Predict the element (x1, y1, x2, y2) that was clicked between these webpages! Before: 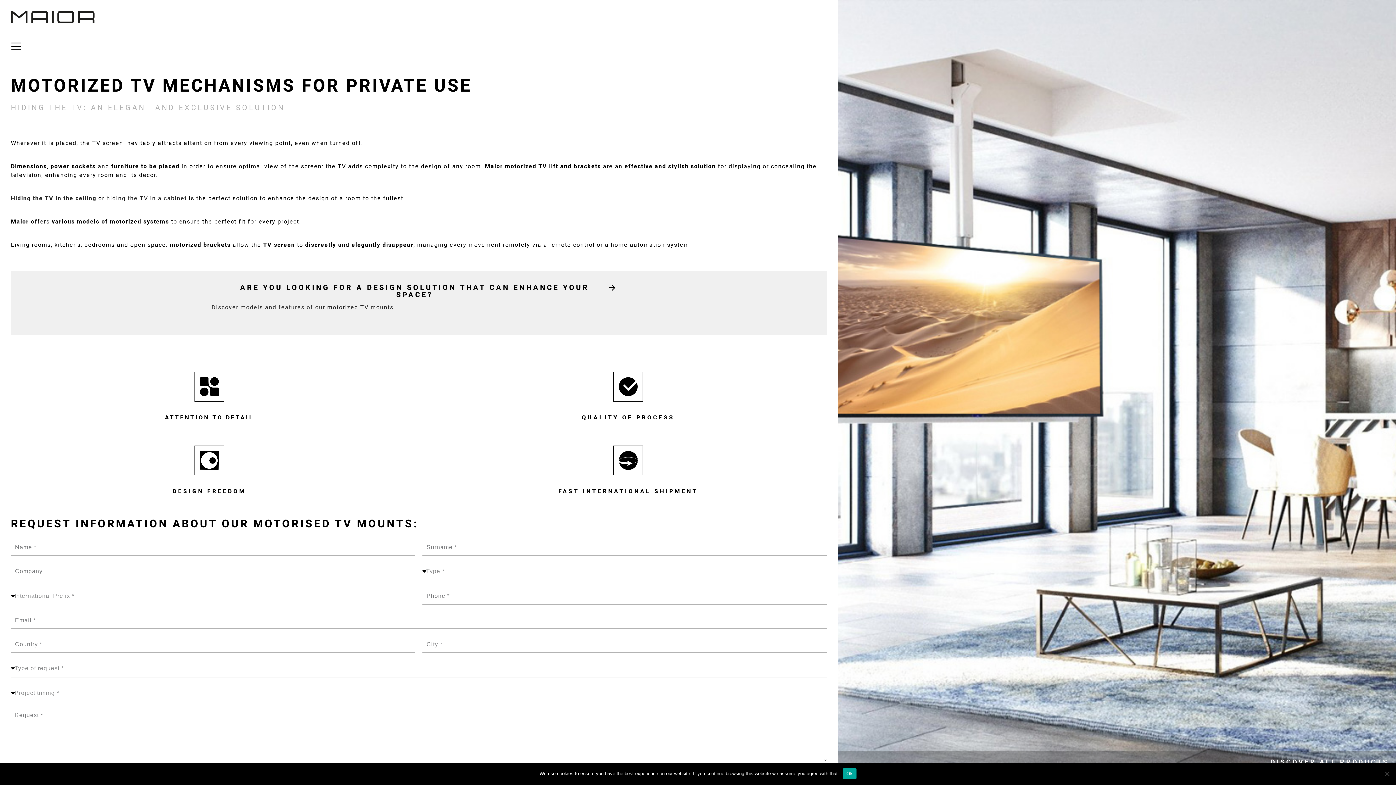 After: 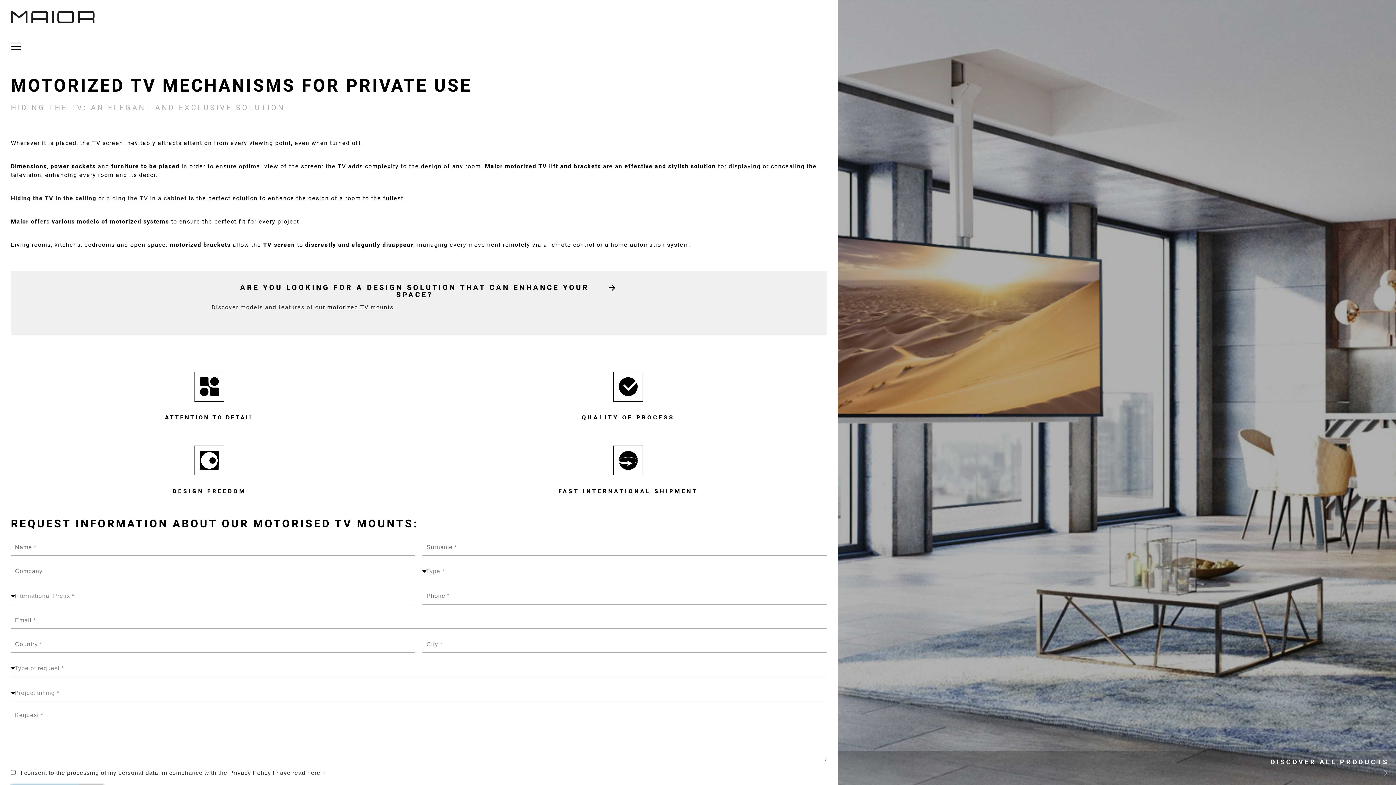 Action: bbox: (843, 768, 856, 779) label: Ok